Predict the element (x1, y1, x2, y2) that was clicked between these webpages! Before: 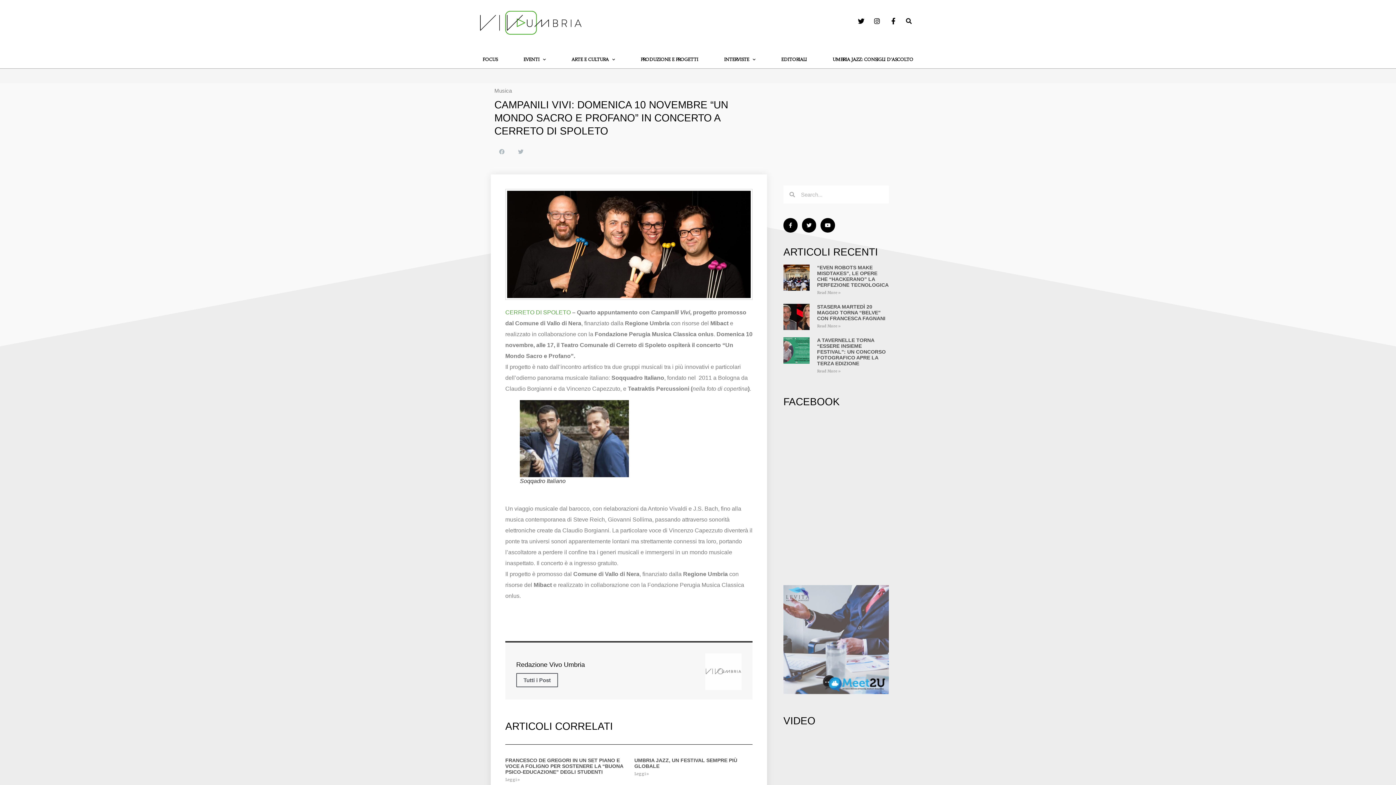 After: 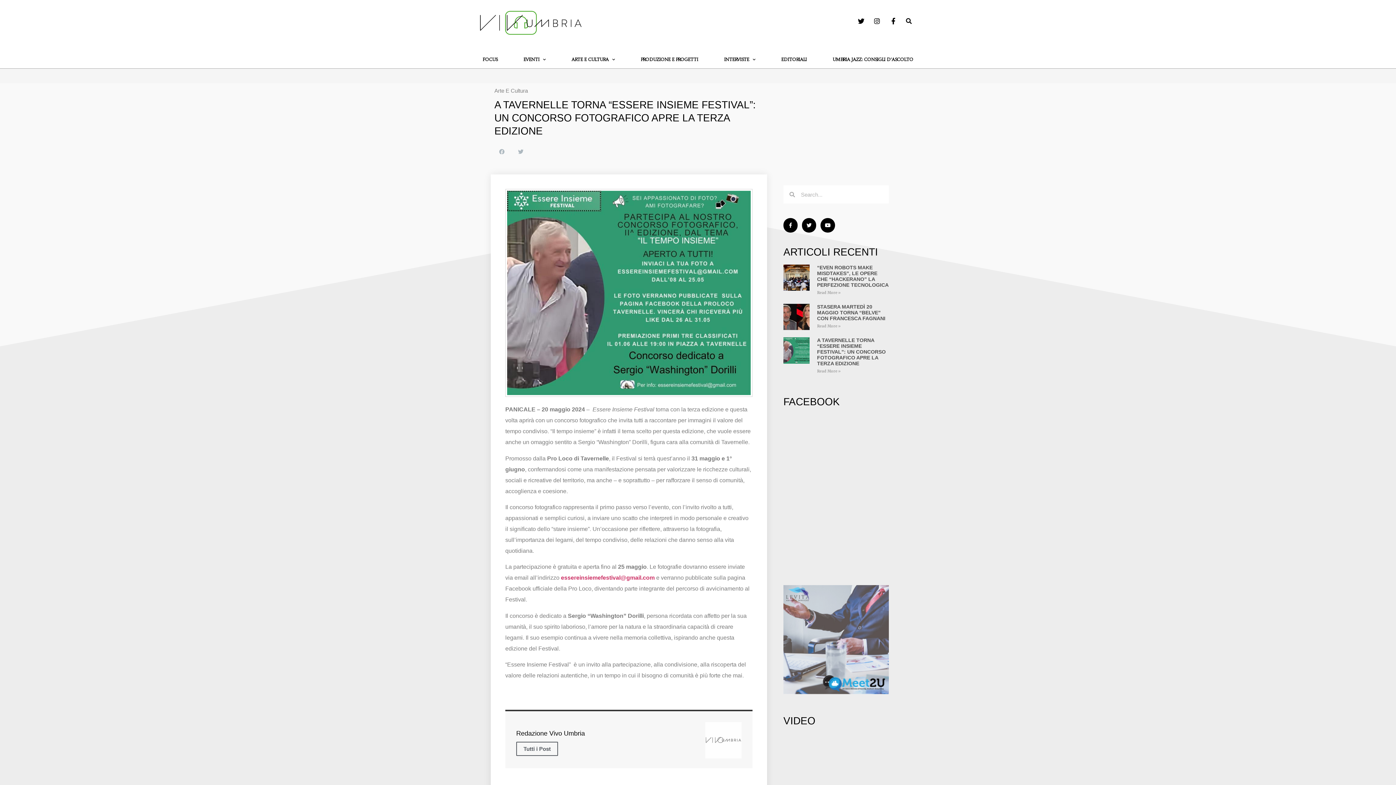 Action: label: A TAVERNELLE TORNA “ESSERE INSIEME FESTIVAL”: UN CONCORSO FOTOGRAFICO APRE LA TERZA EDIZIONE bbox: (817, 337, 885, 366)